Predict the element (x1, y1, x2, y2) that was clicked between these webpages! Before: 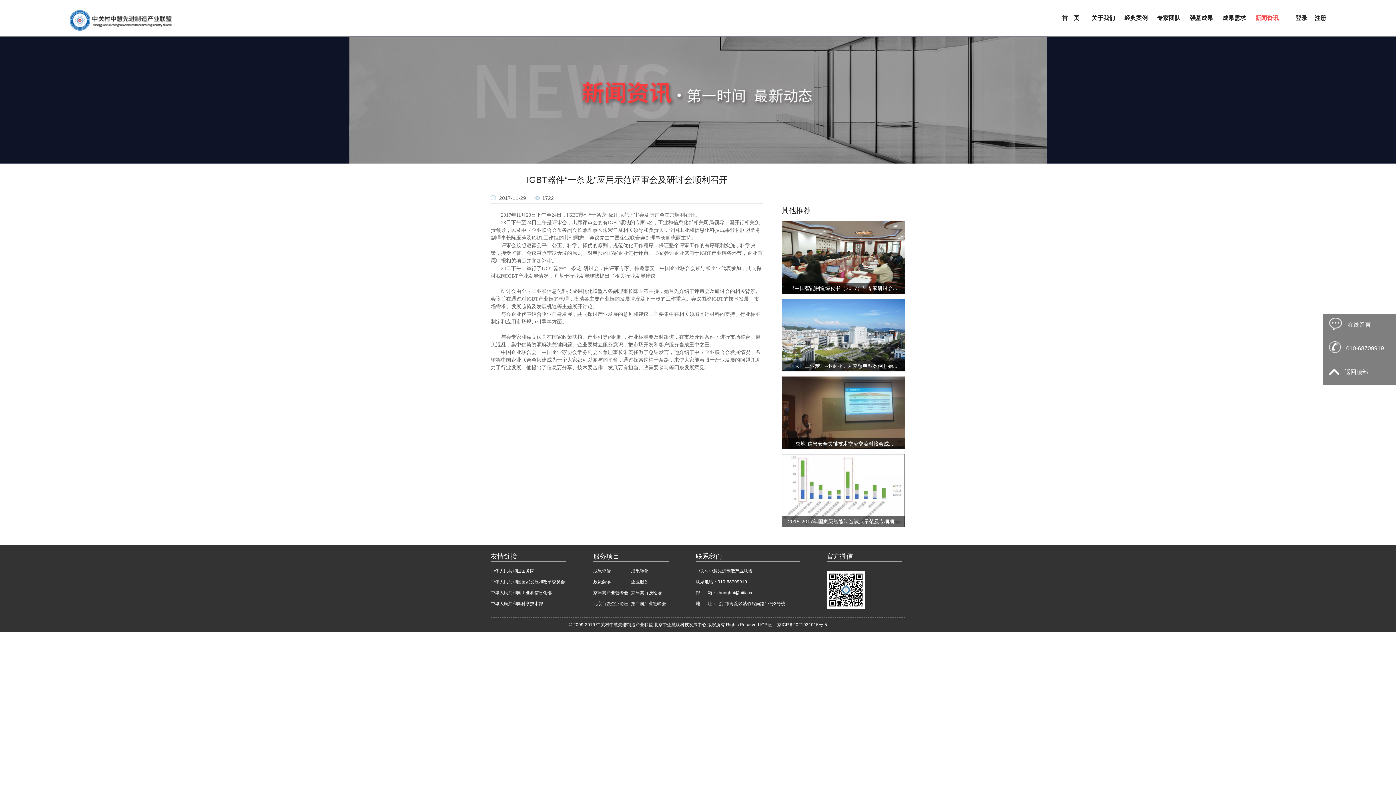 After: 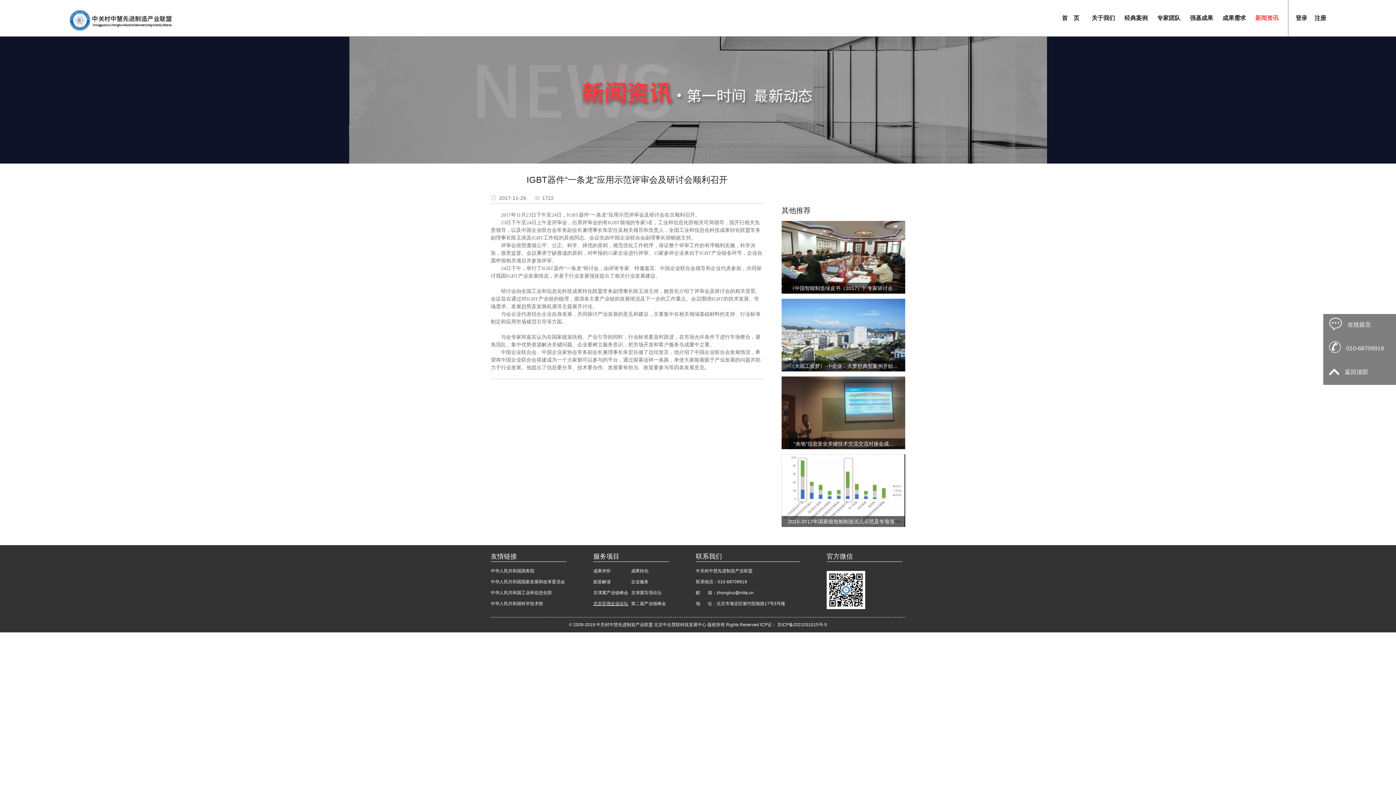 Action: label: 北京百强企业论坛 bbox: (593, 601, 628, 606)